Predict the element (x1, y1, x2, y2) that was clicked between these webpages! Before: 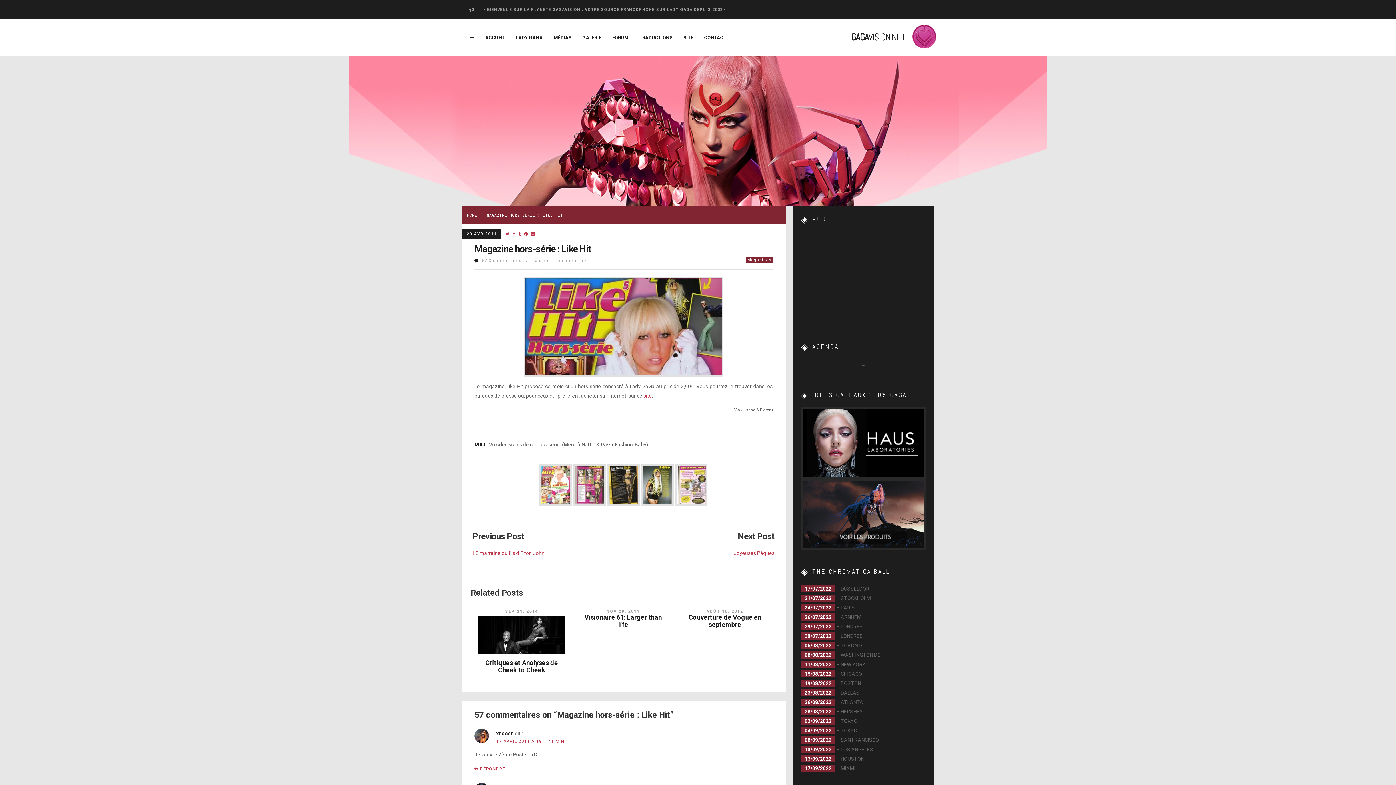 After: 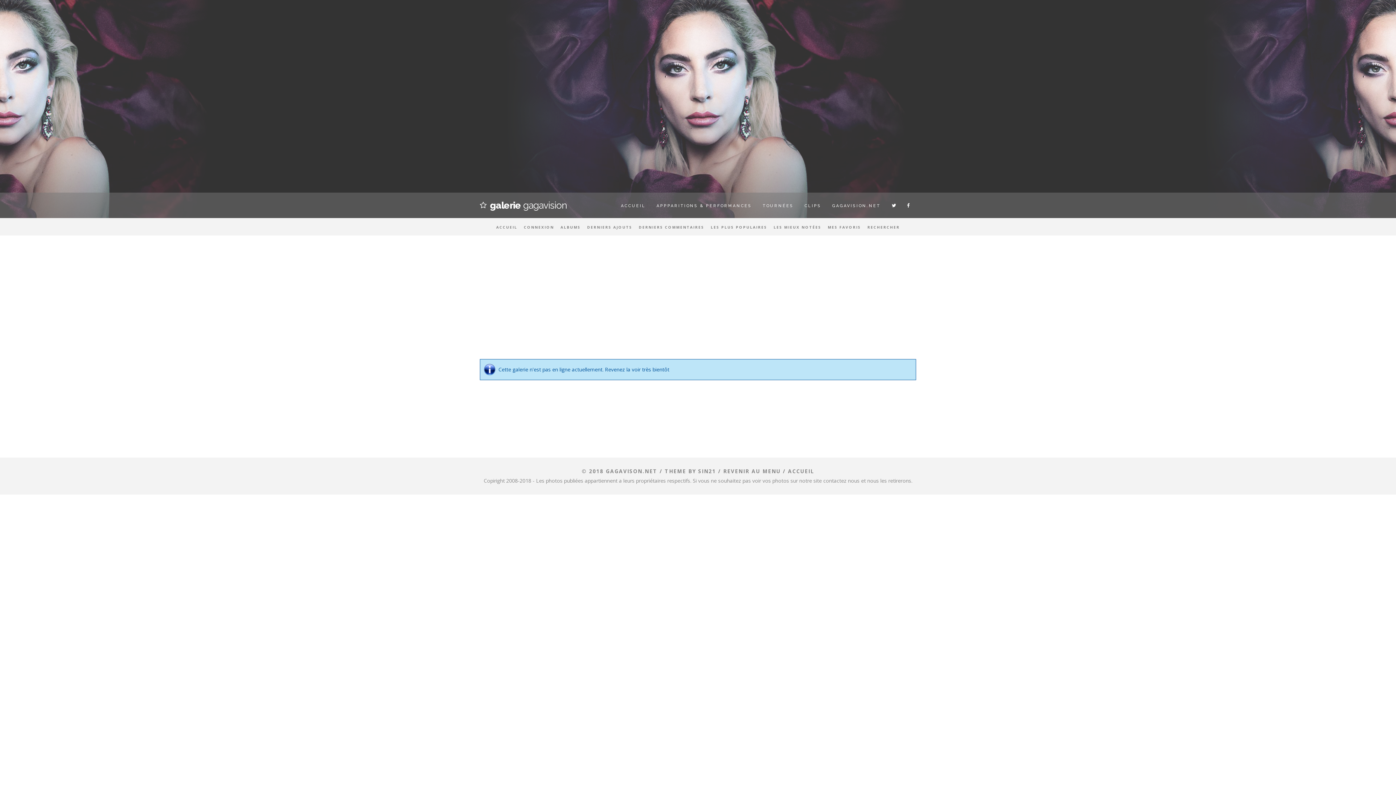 Action: bbox: (573, 481, 606, 487)